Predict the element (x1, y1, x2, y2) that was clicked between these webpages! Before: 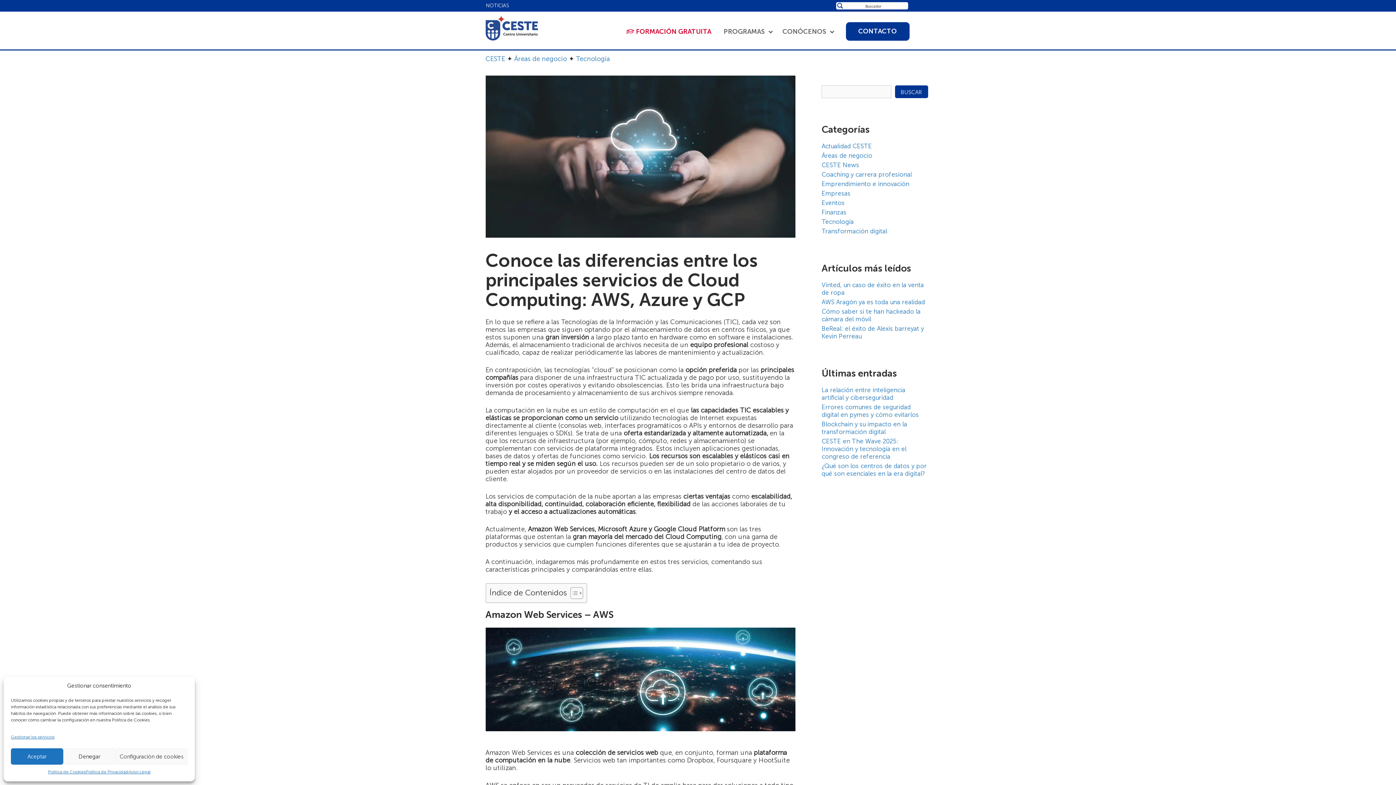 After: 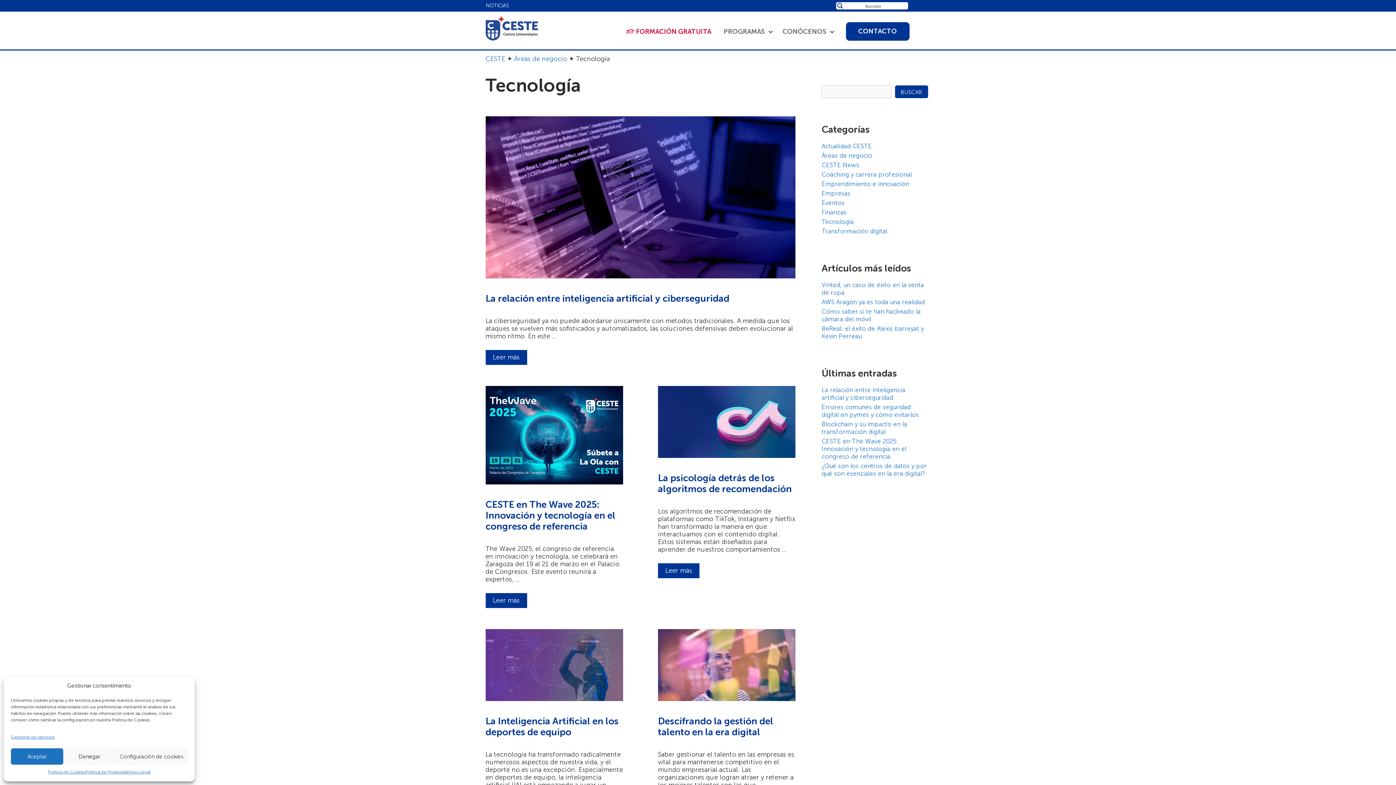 Action: bbox: (576, 54, 610, 62) label: Tecnología